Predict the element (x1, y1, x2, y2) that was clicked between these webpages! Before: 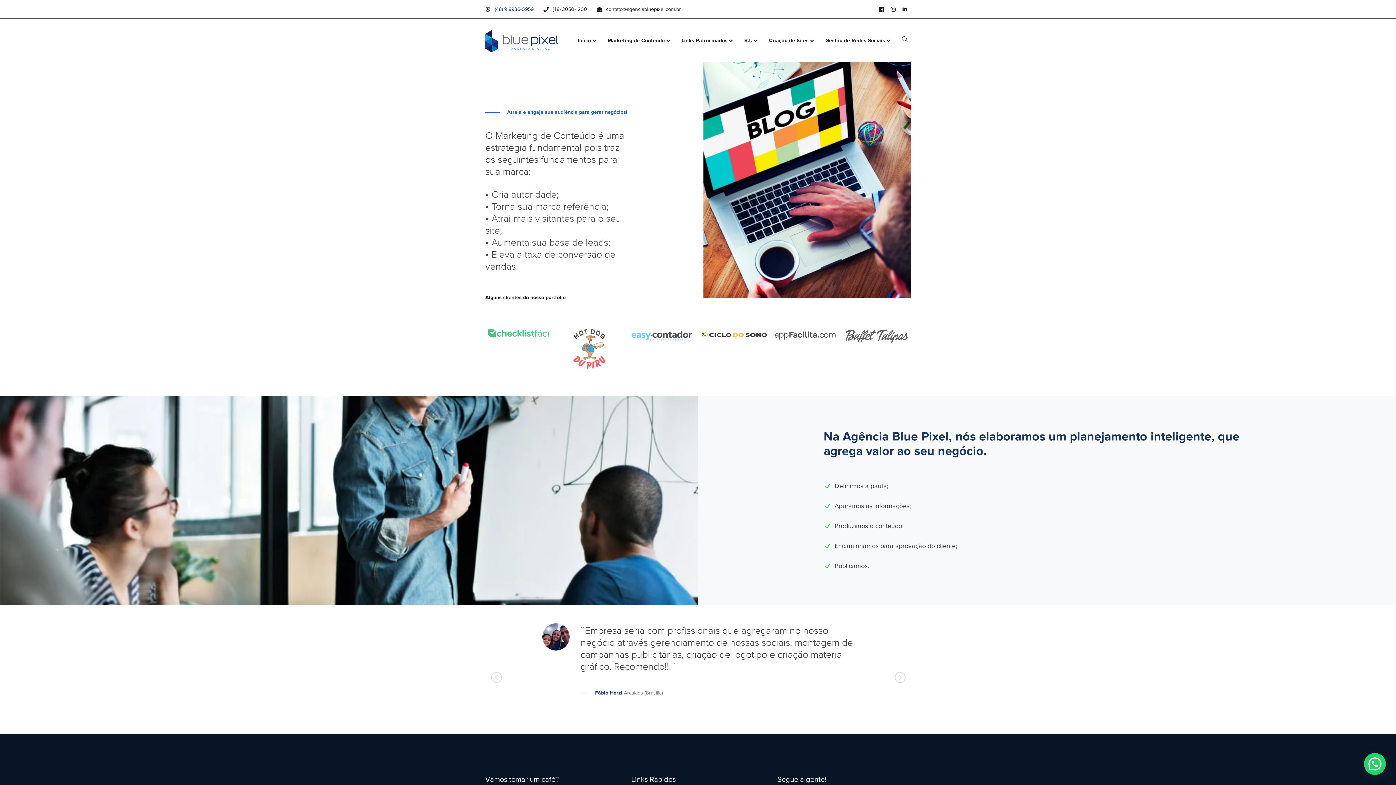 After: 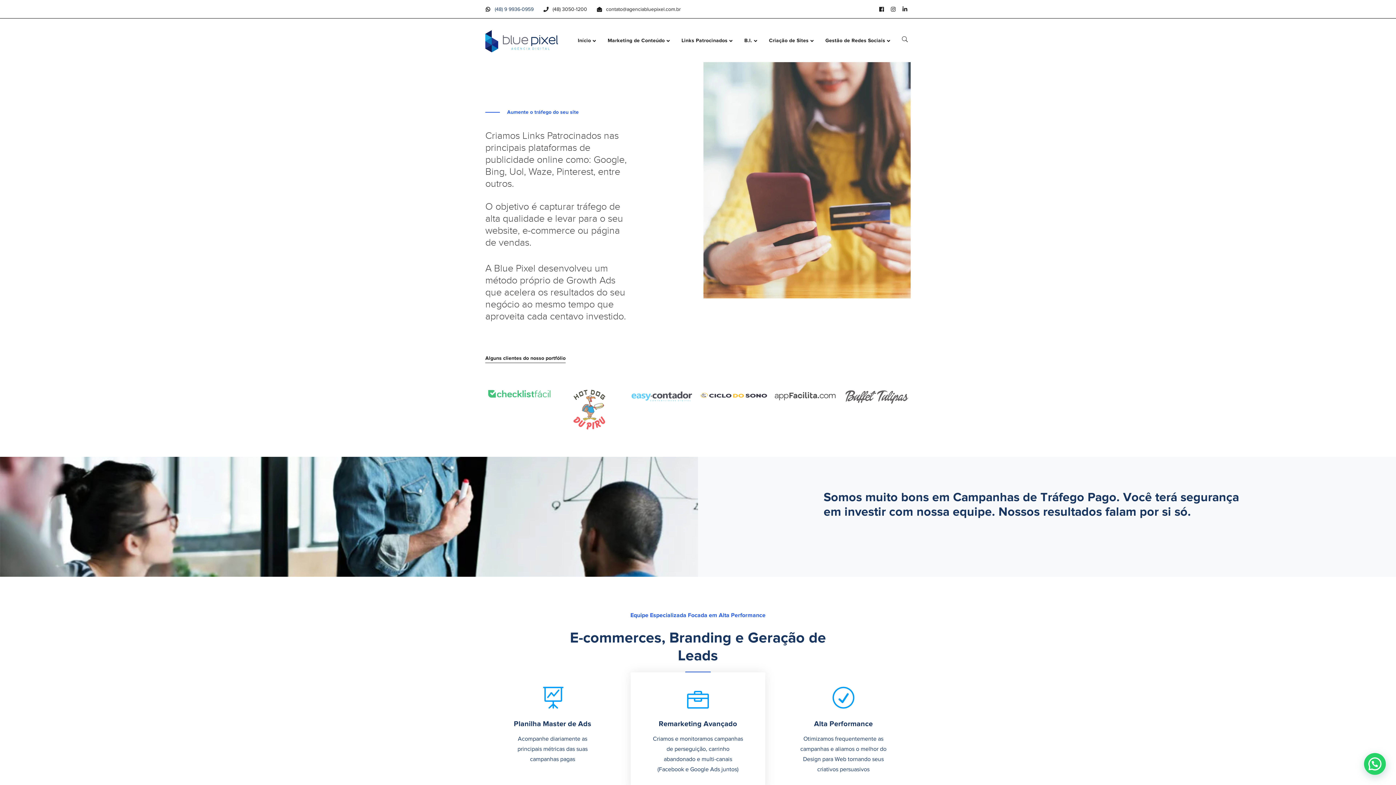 Action: label: Links Patrocinados bbox: (681, 18, 732, 62)